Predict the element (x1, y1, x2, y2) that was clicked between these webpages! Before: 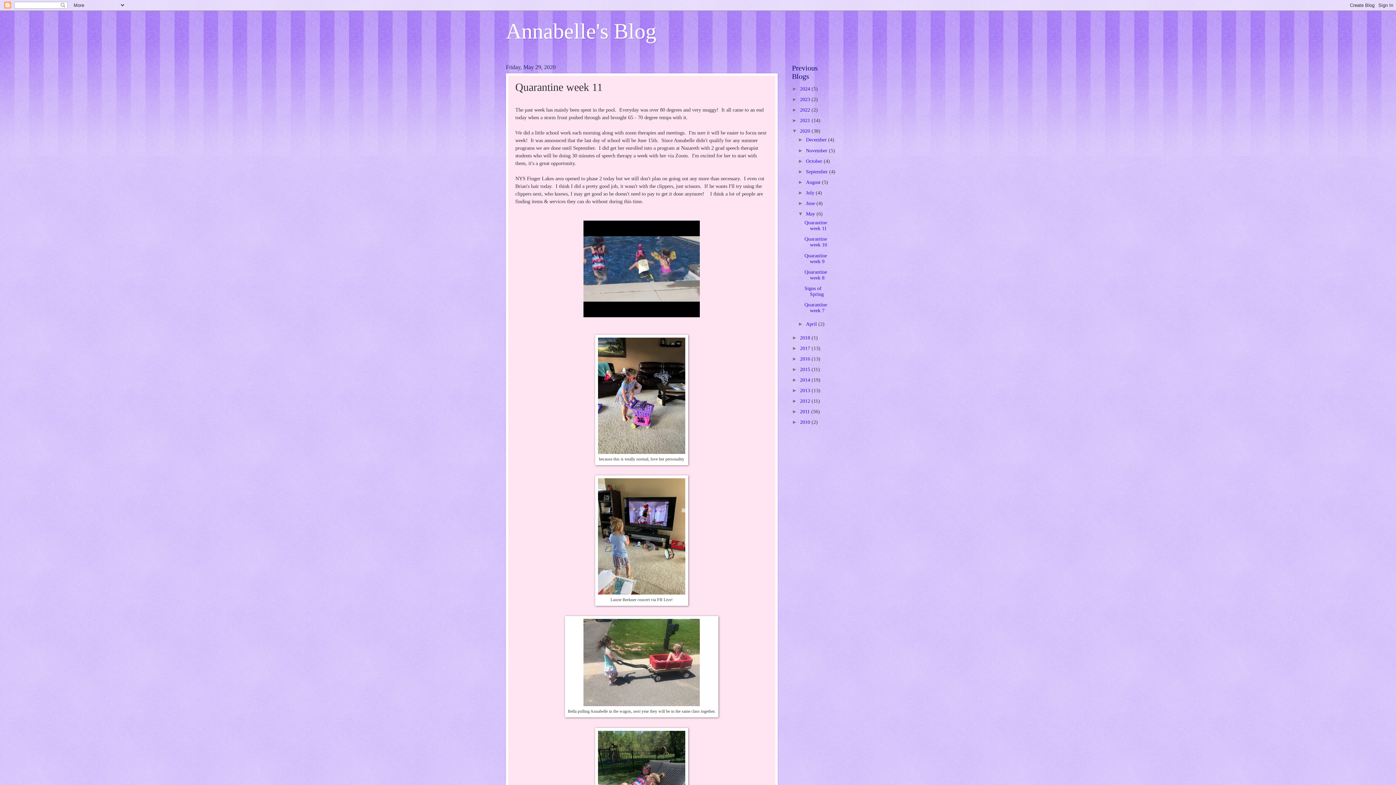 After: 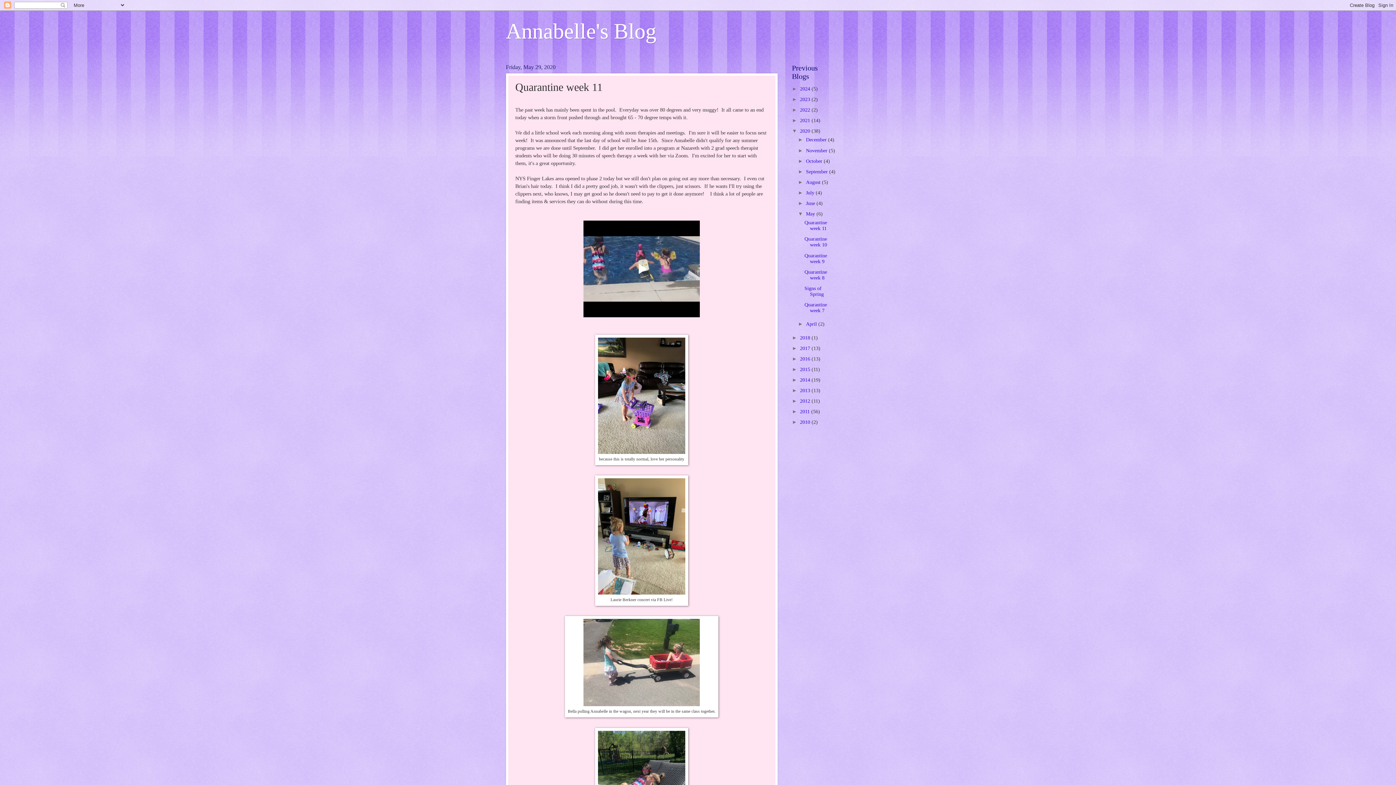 Action: bbox: (804, 220, 827, 231) label: Quarantine week 11